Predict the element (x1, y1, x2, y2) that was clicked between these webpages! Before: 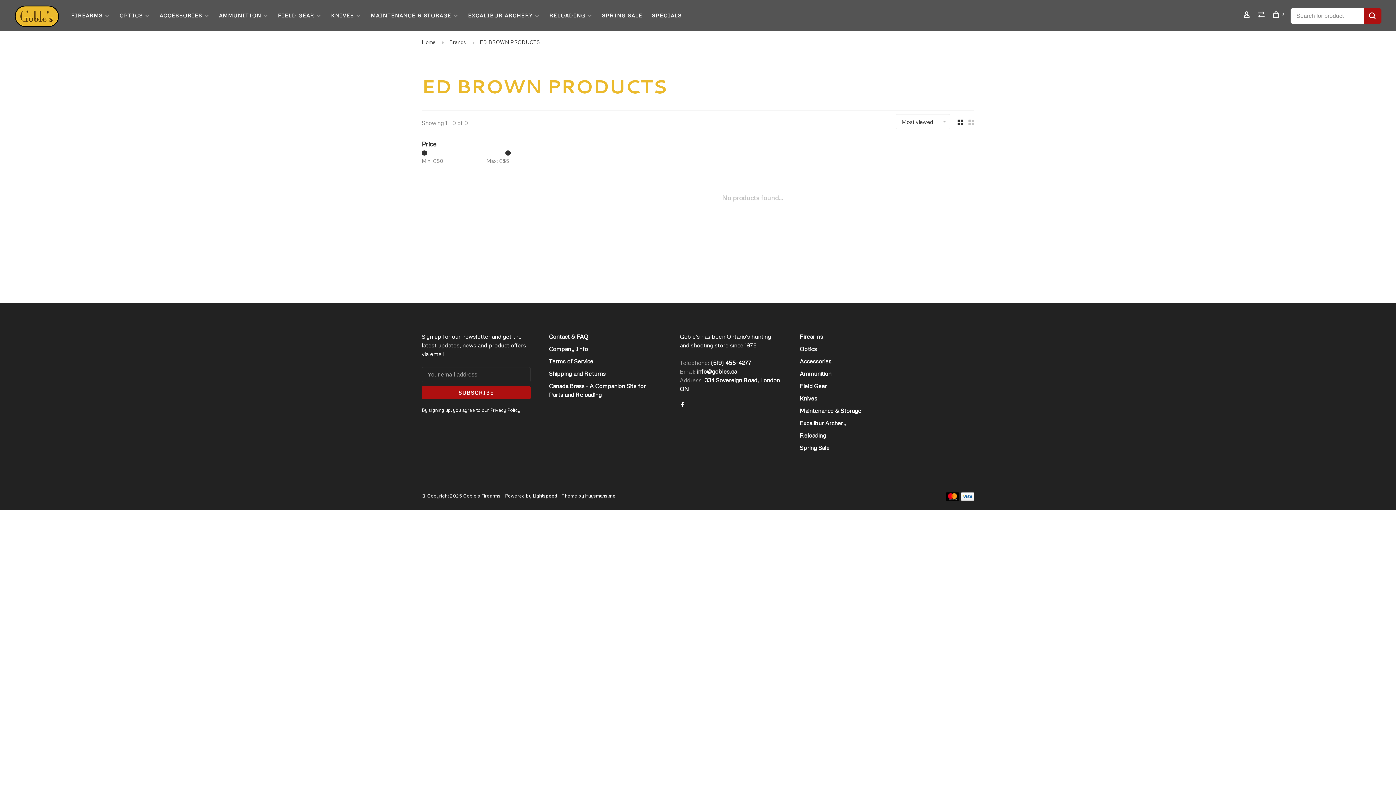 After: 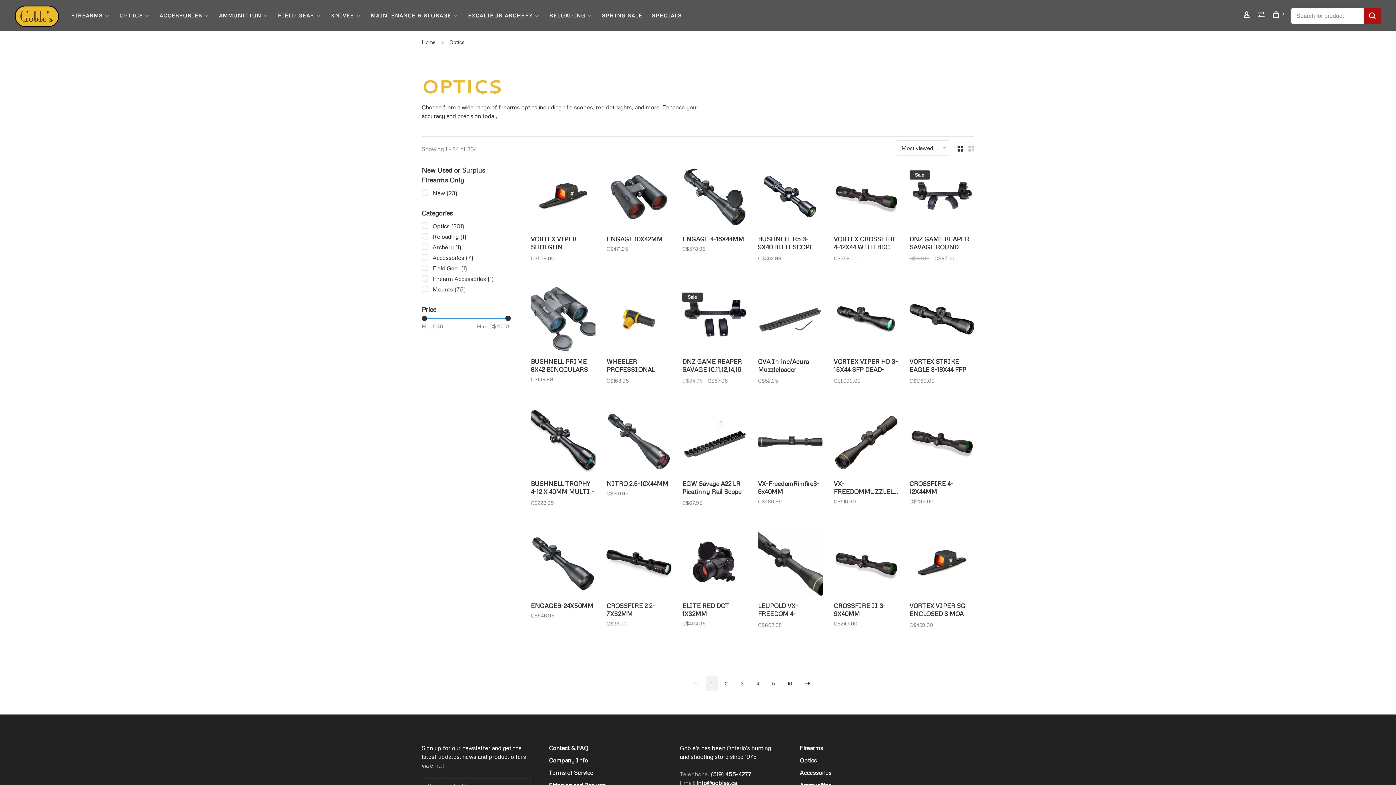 Action: bbox: (800, 345, 817, 352) label: Optics